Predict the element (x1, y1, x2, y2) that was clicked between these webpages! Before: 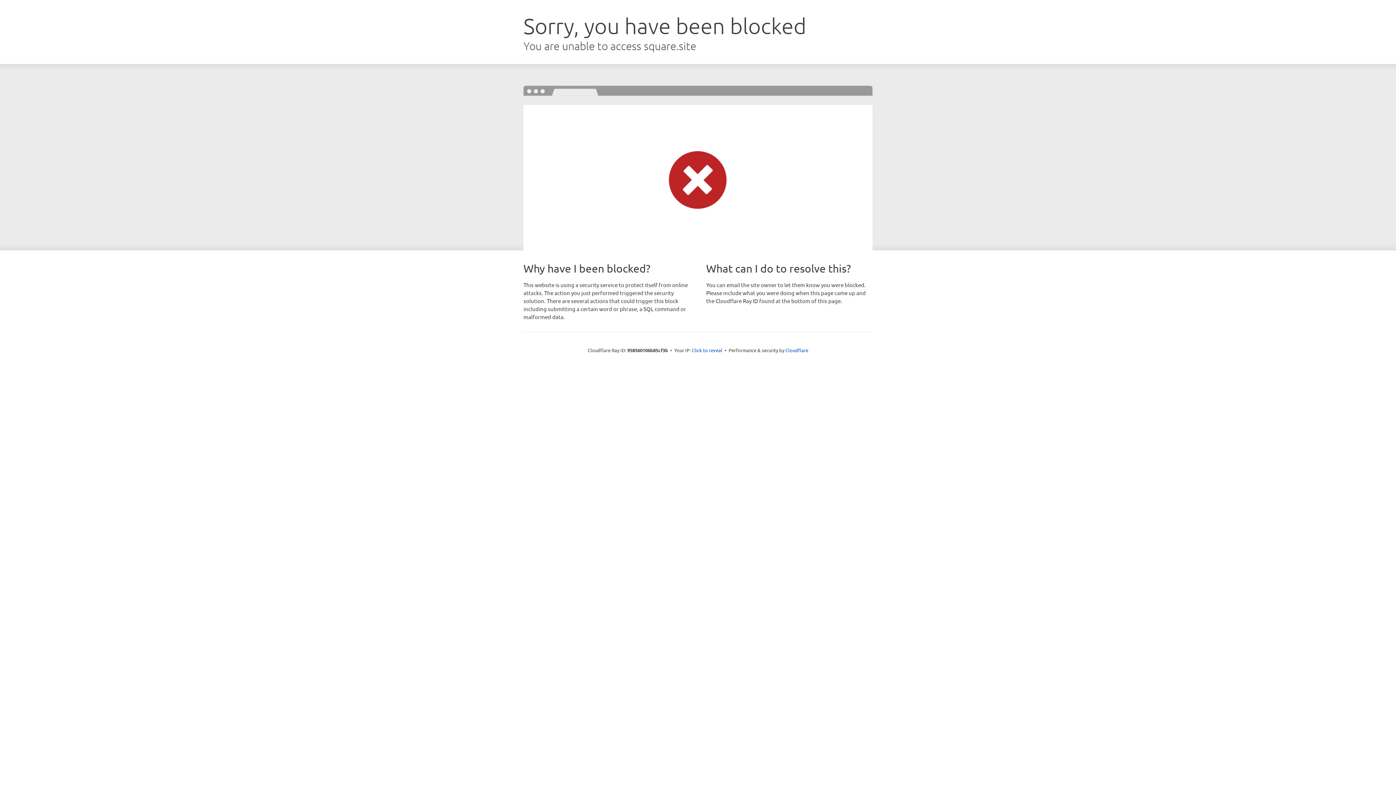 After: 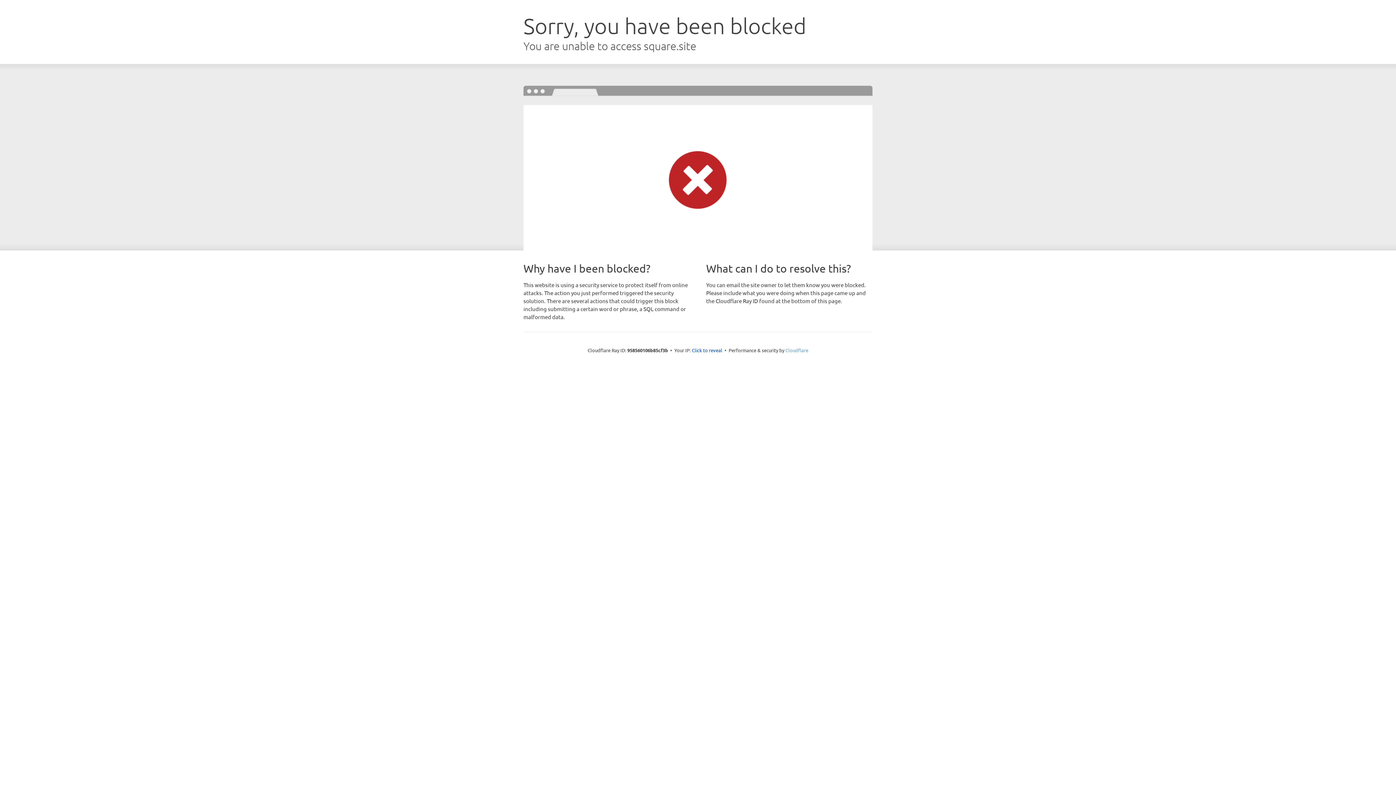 Action: bbox: (785, 347, 808, 353) label: Cloudflare